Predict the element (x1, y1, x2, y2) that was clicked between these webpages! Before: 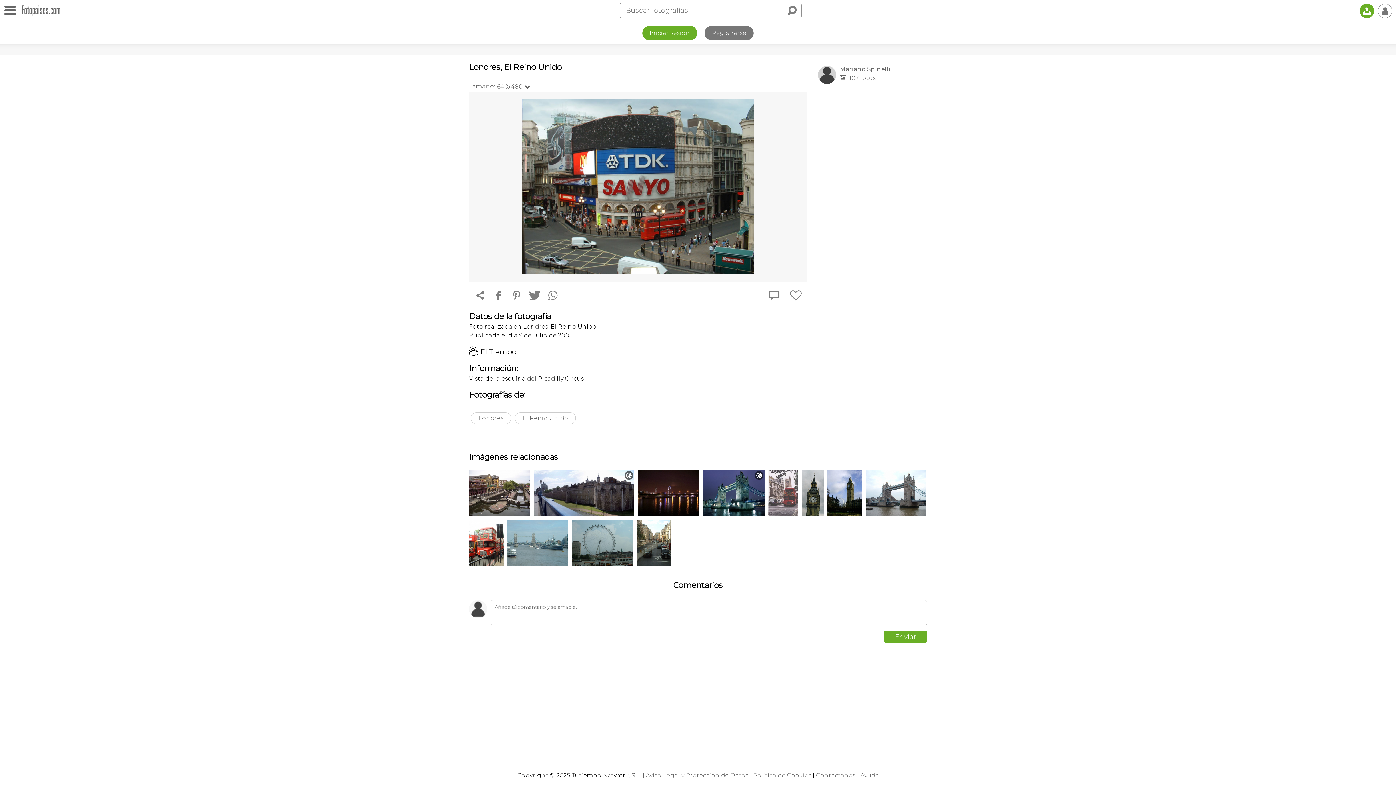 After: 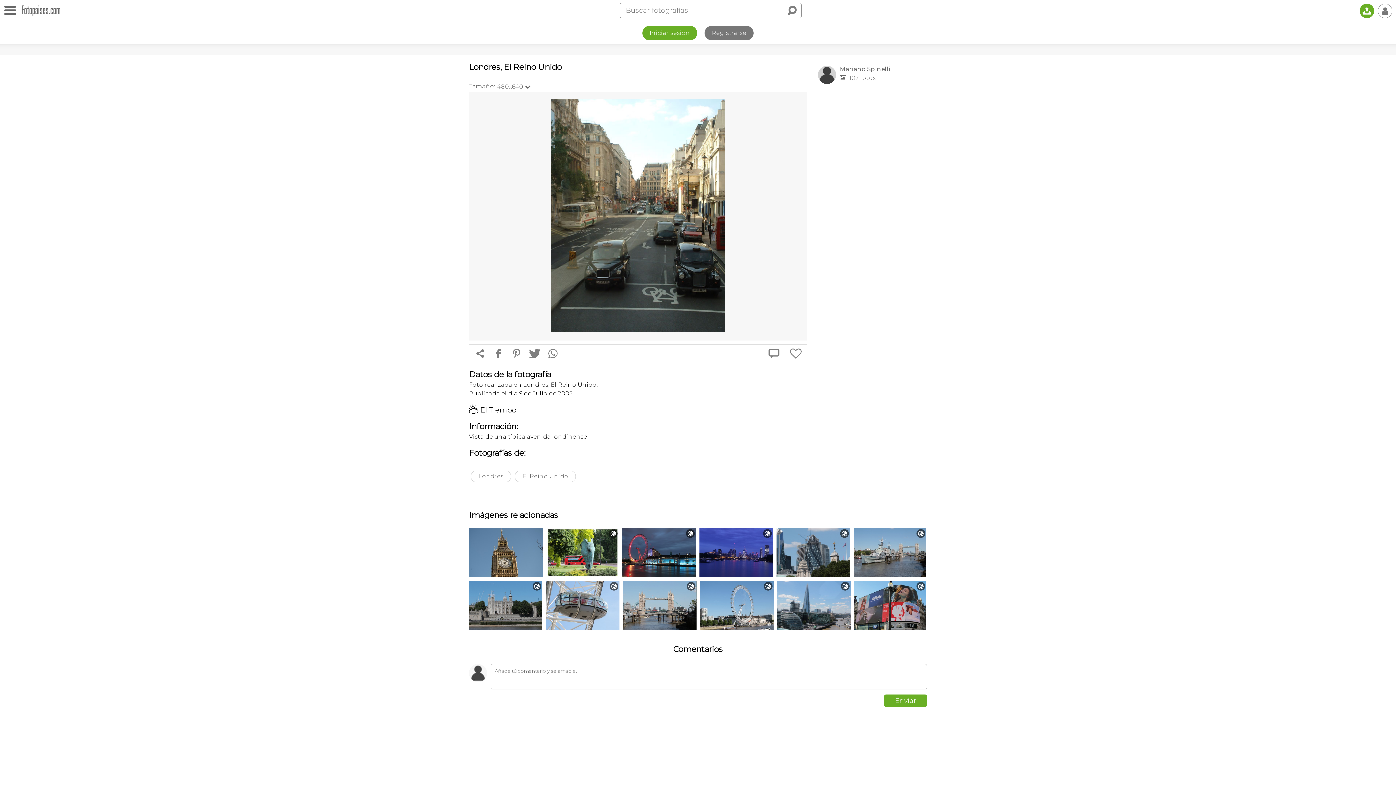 Action: bbox: (636, 520, 671, 566)